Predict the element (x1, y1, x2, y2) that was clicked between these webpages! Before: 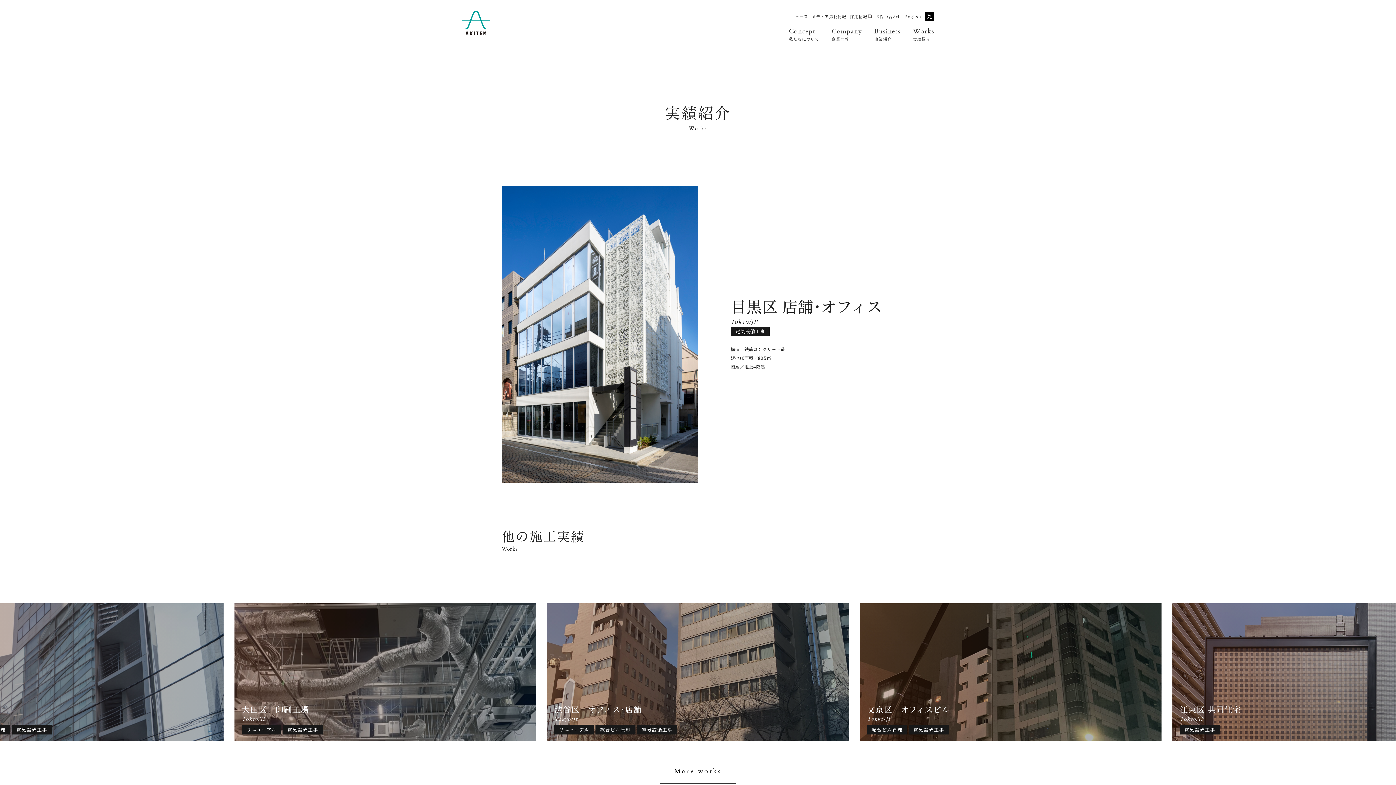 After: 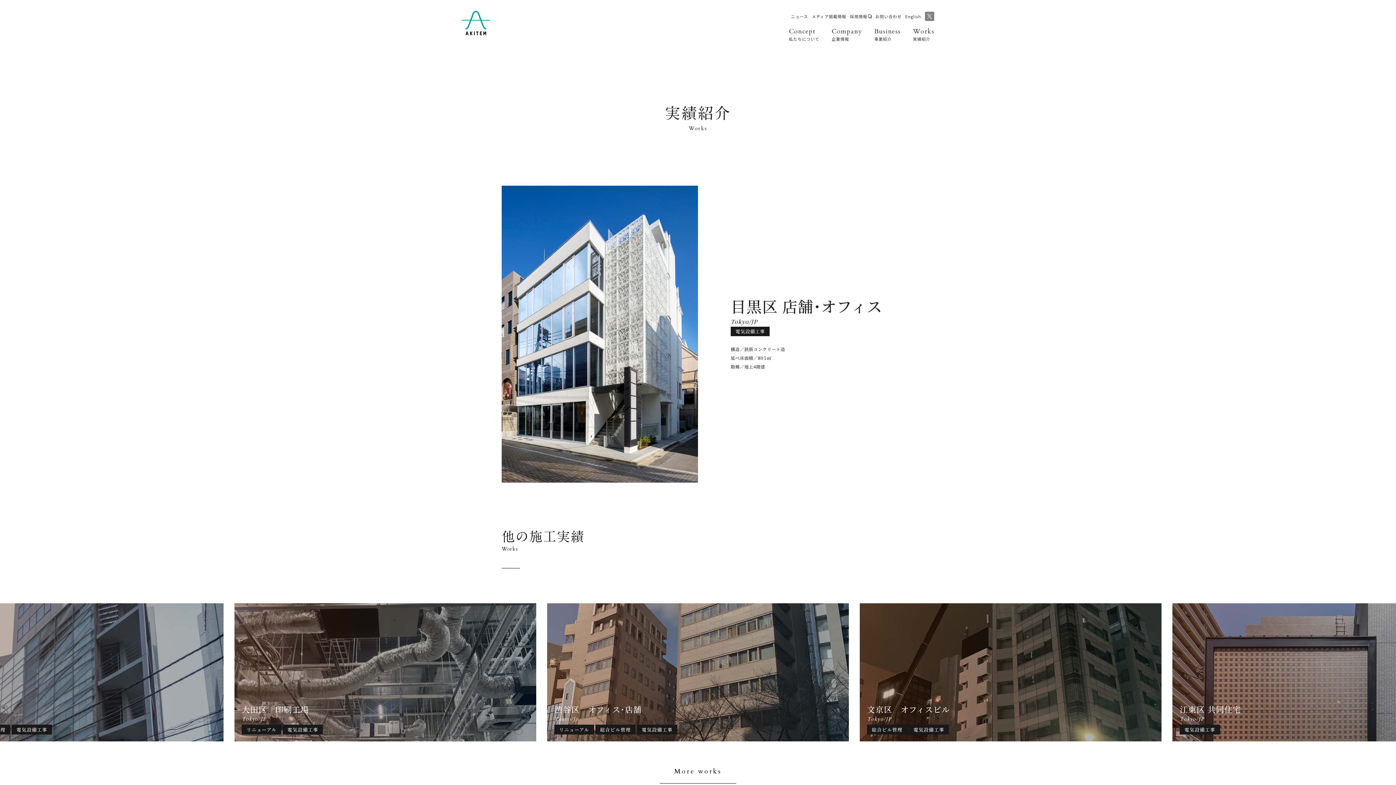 Action: bbox: (925, 11, 934, 21)